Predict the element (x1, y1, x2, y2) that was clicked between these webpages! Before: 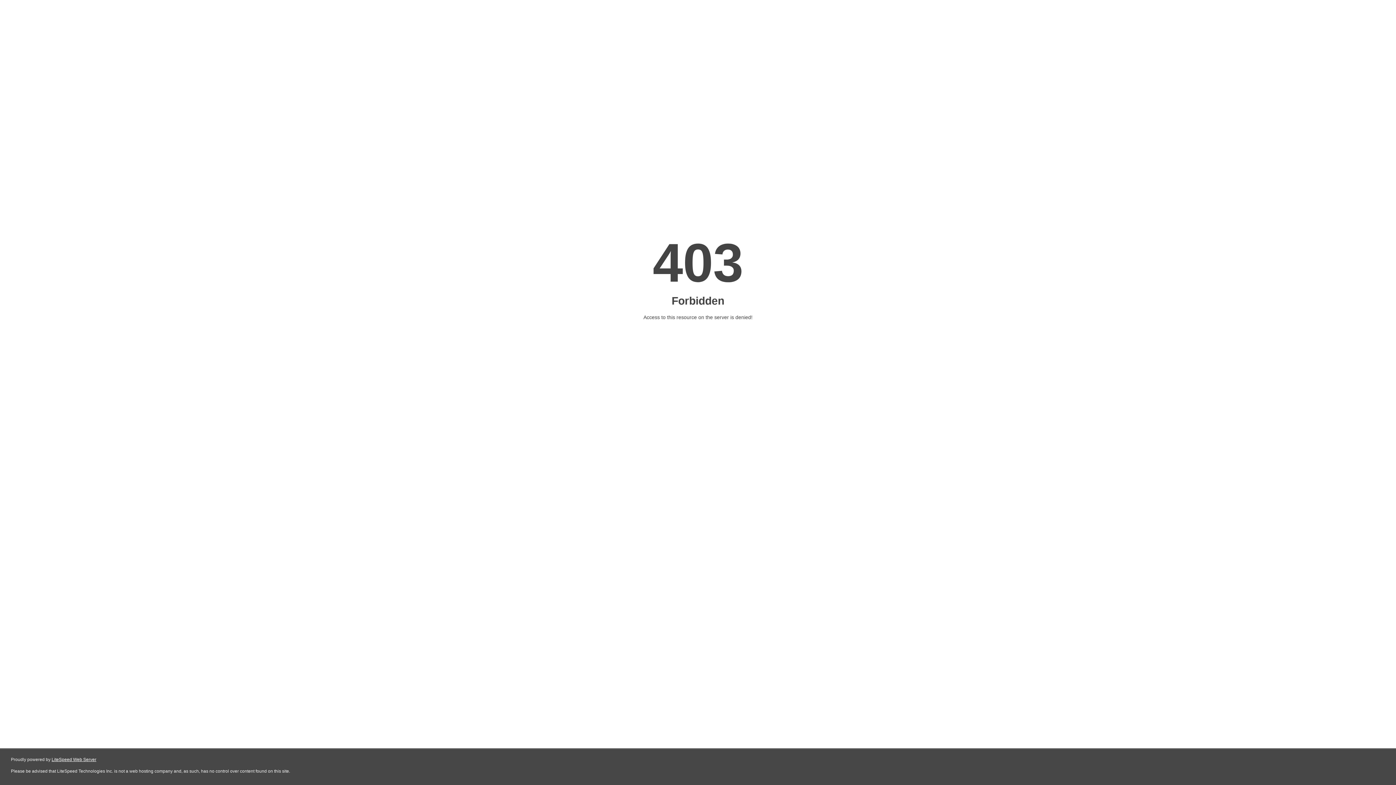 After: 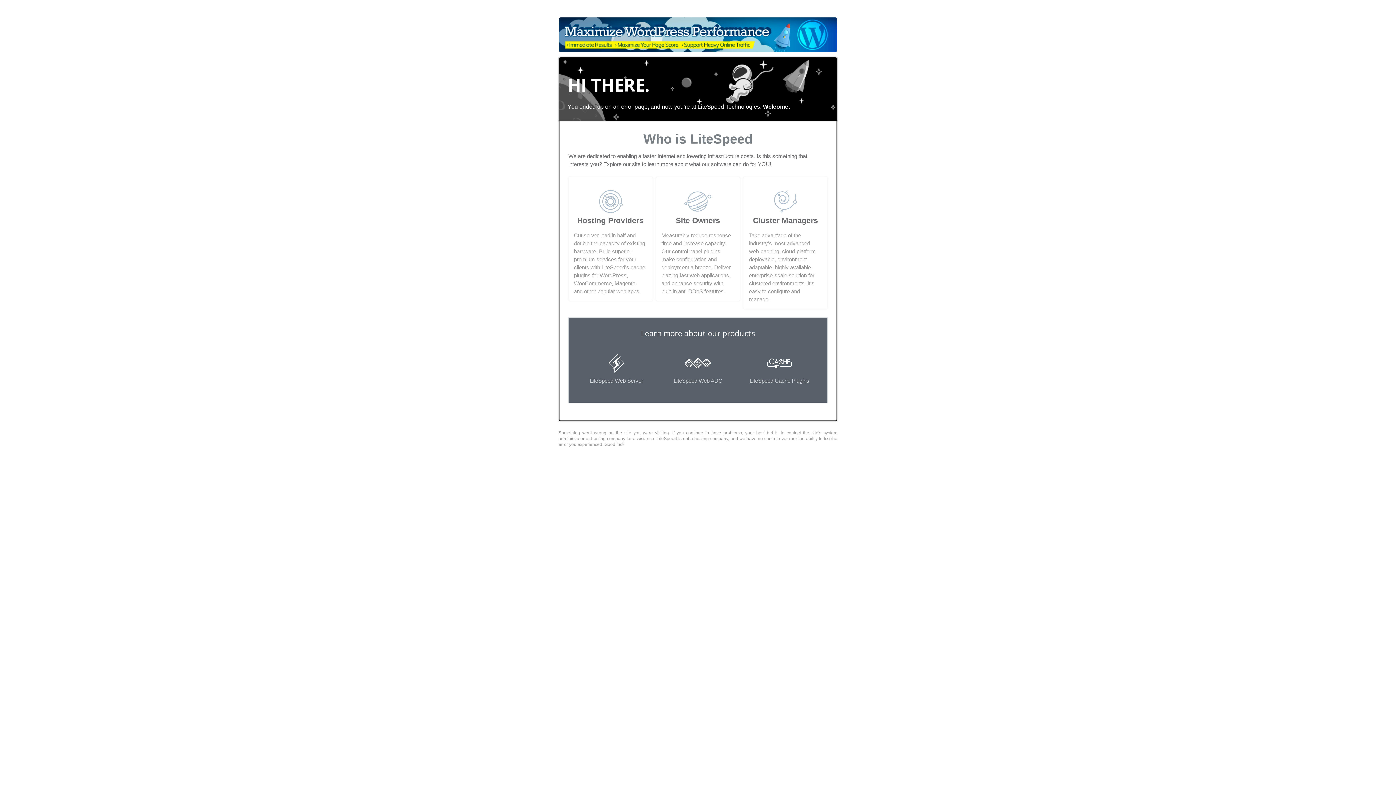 Action: bbox: (51, 757, 96, 762) label: LiteSpeed Web Server